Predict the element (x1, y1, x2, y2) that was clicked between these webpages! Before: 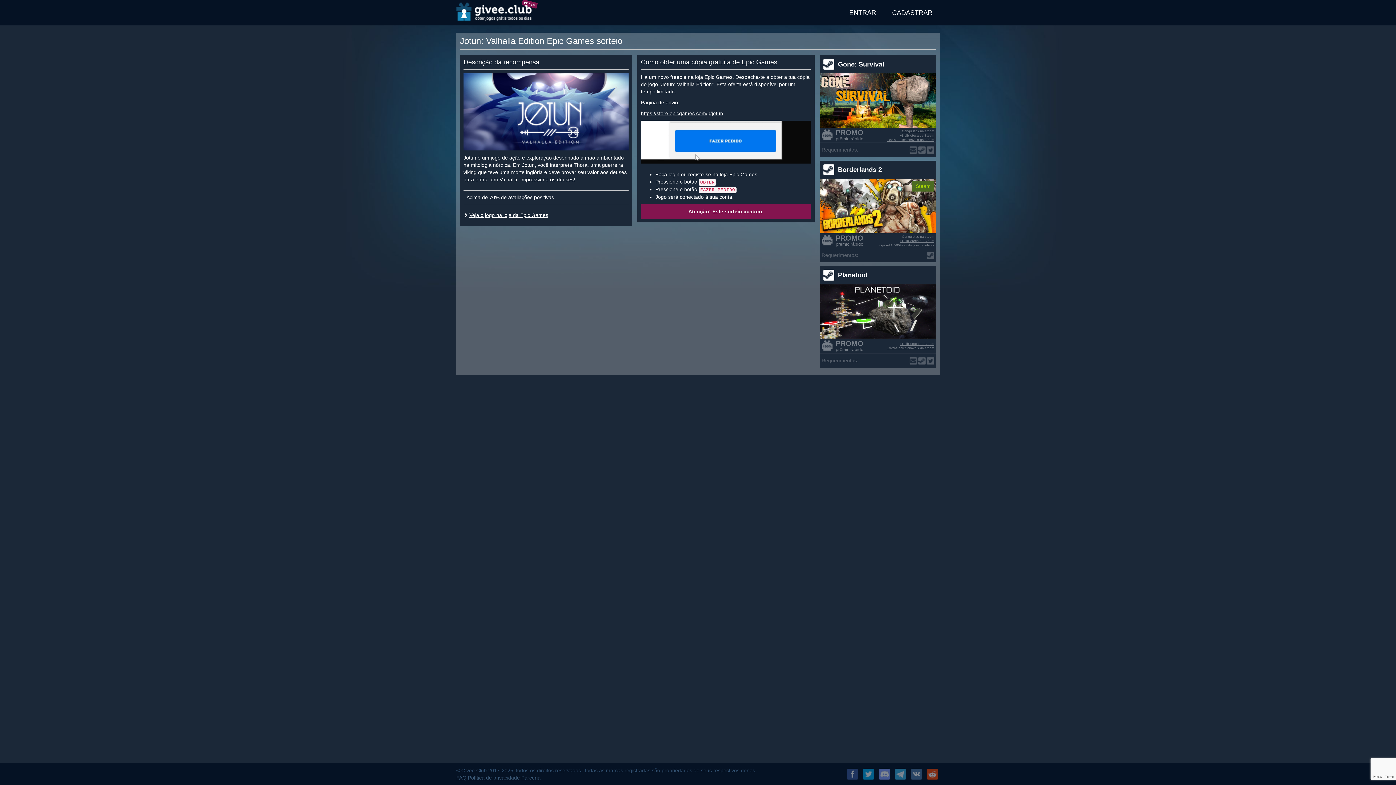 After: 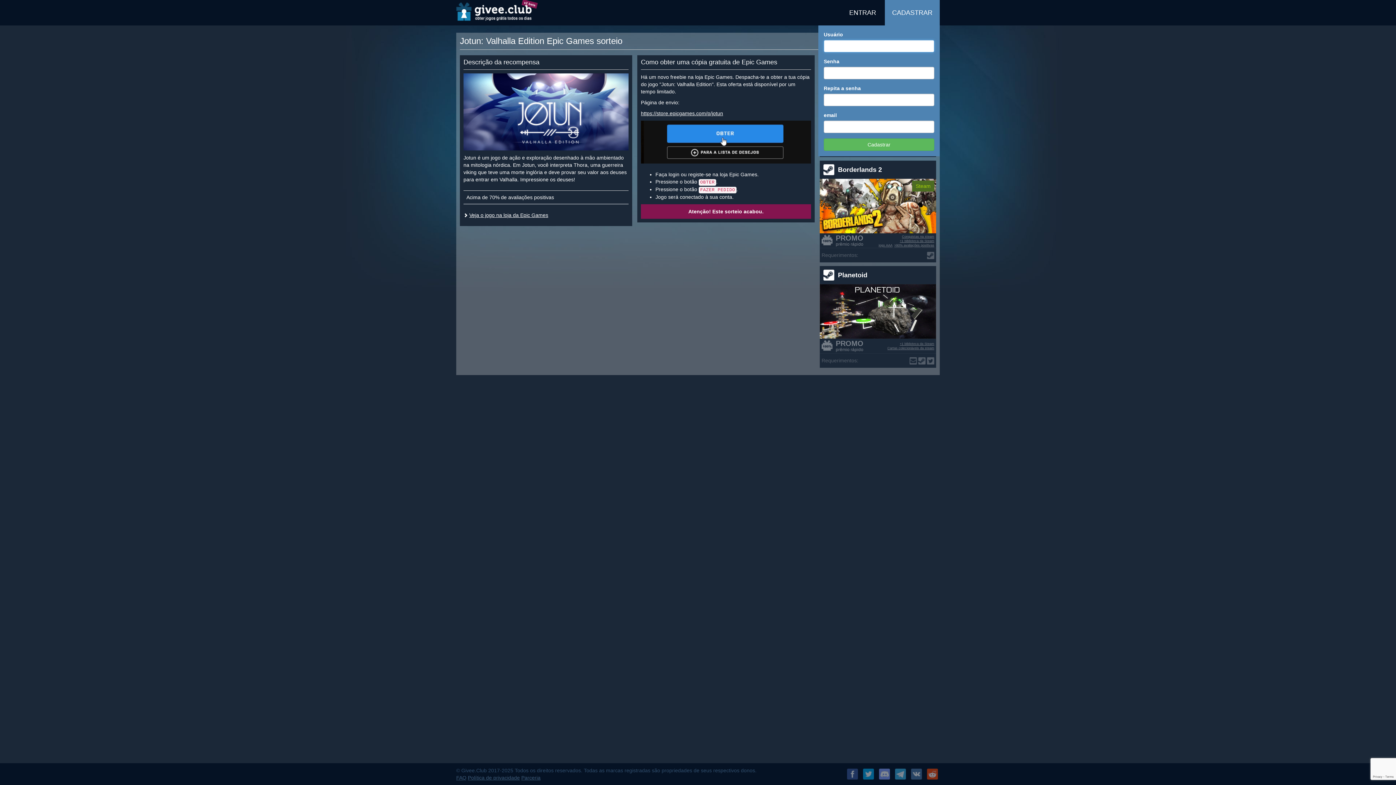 Action: bbox: (885, 0, 940, 25) label: CADASTRAR